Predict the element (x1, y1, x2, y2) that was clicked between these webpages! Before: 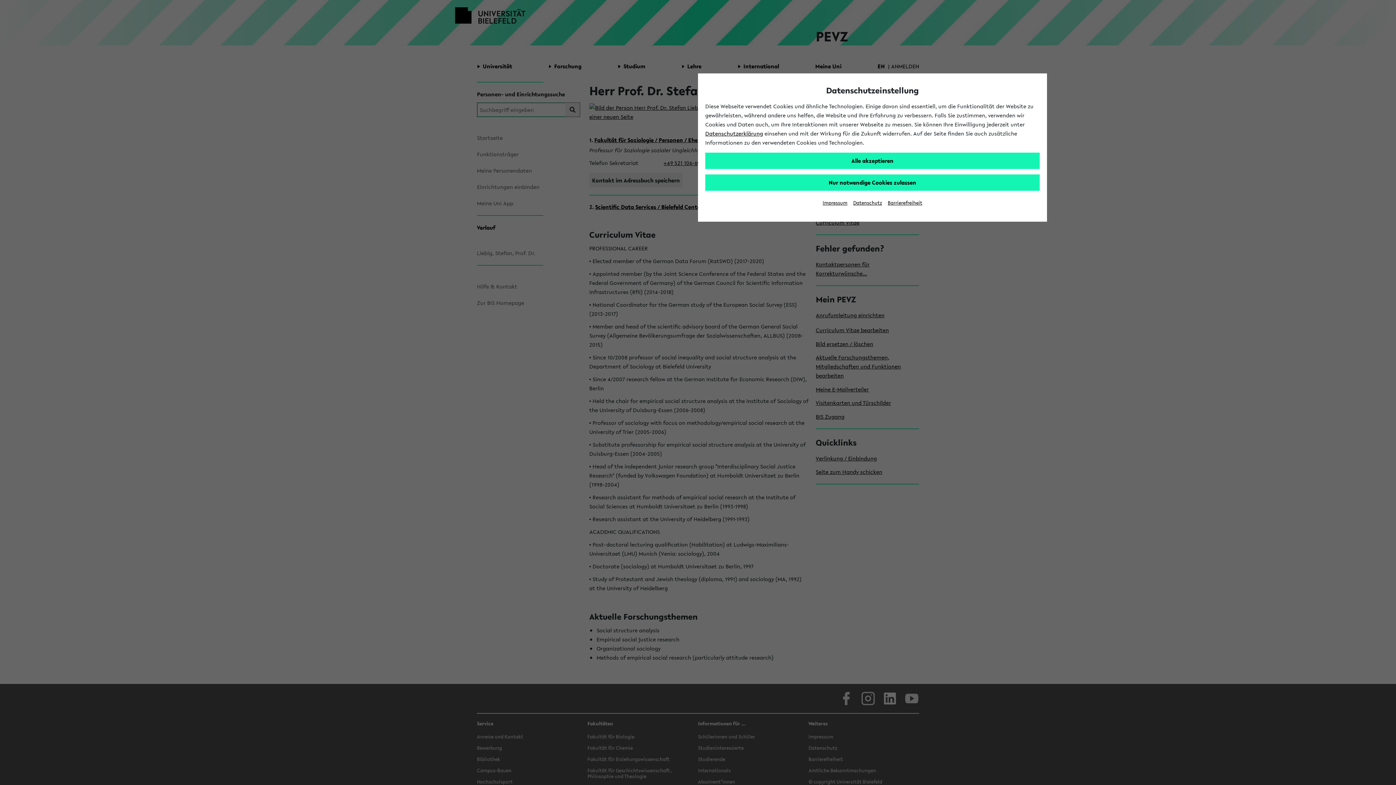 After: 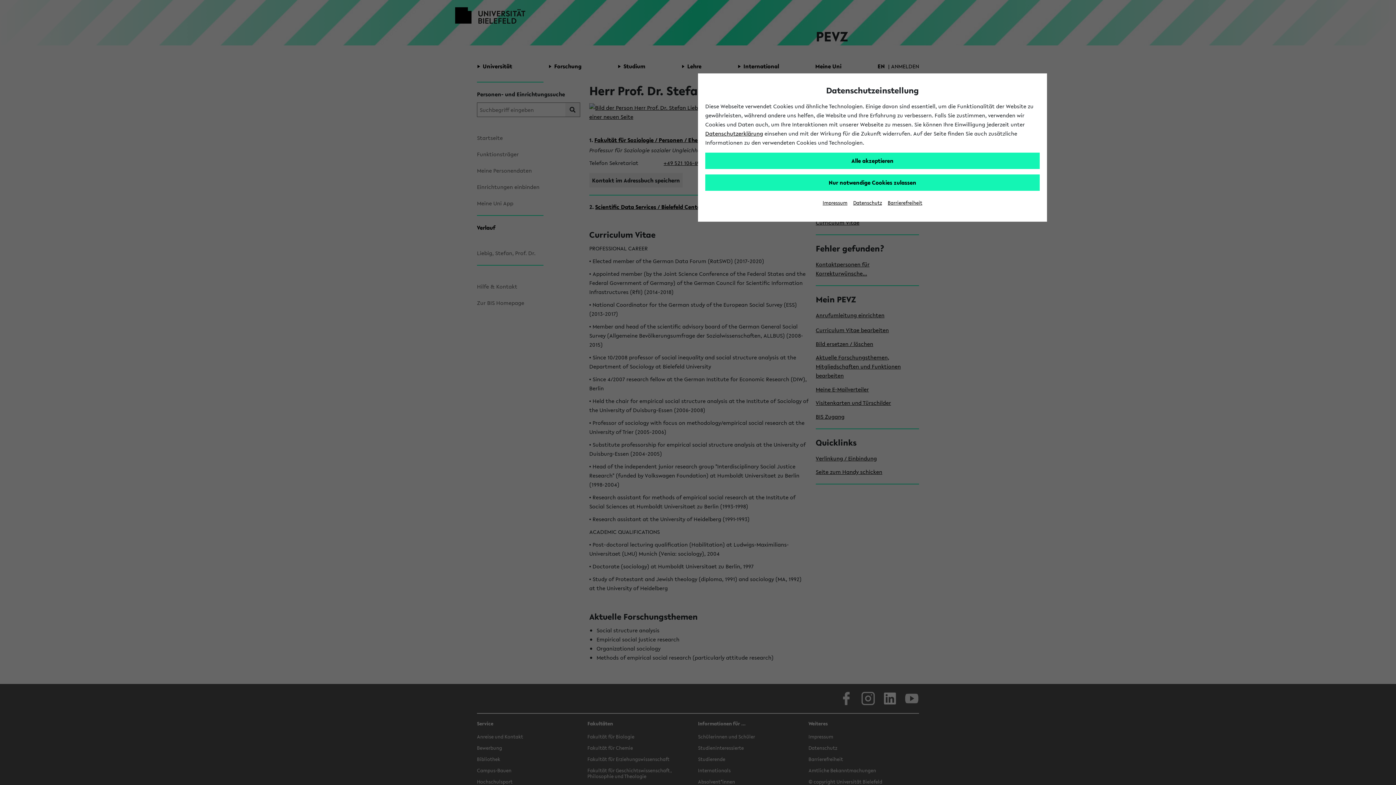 Action: label: Barrierefreiheit bbox: (888, 199, 922, 206)